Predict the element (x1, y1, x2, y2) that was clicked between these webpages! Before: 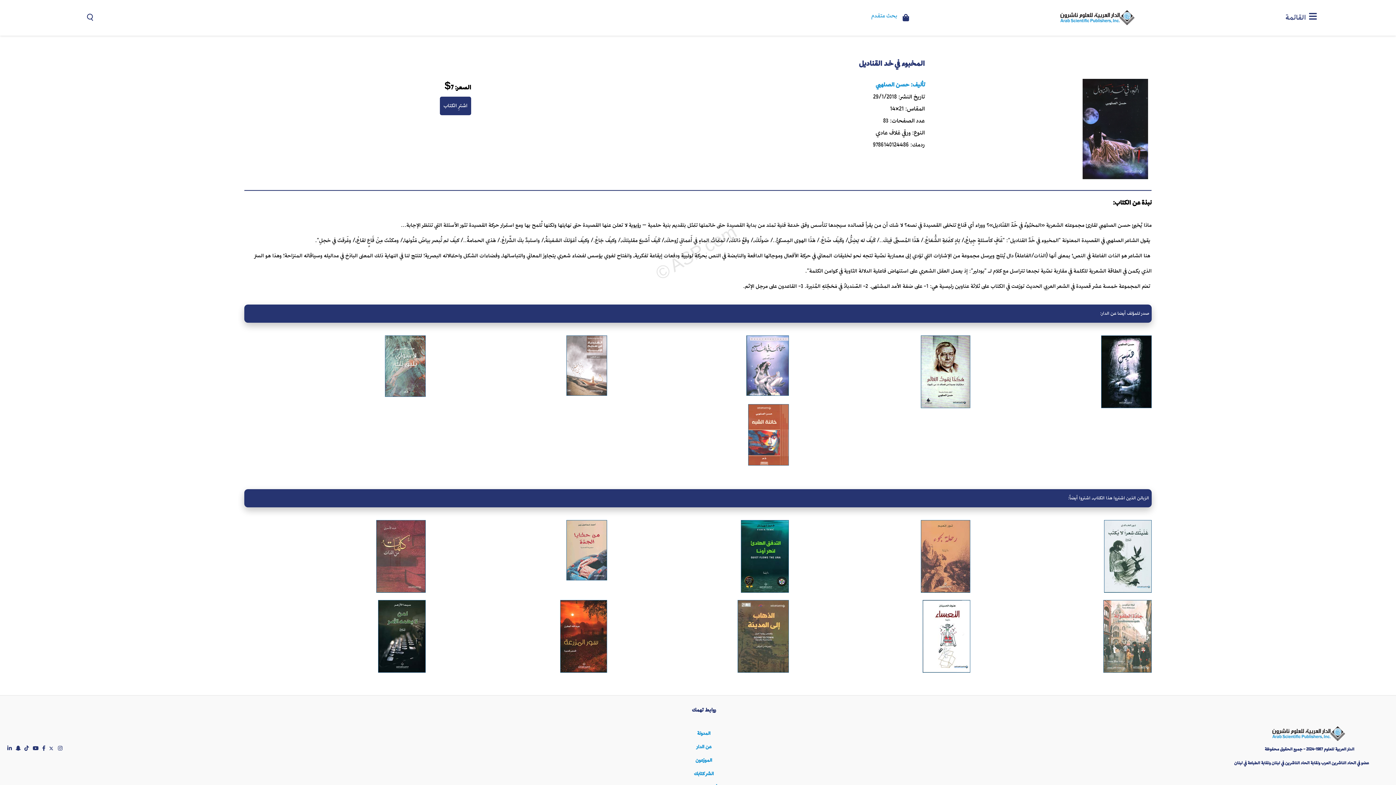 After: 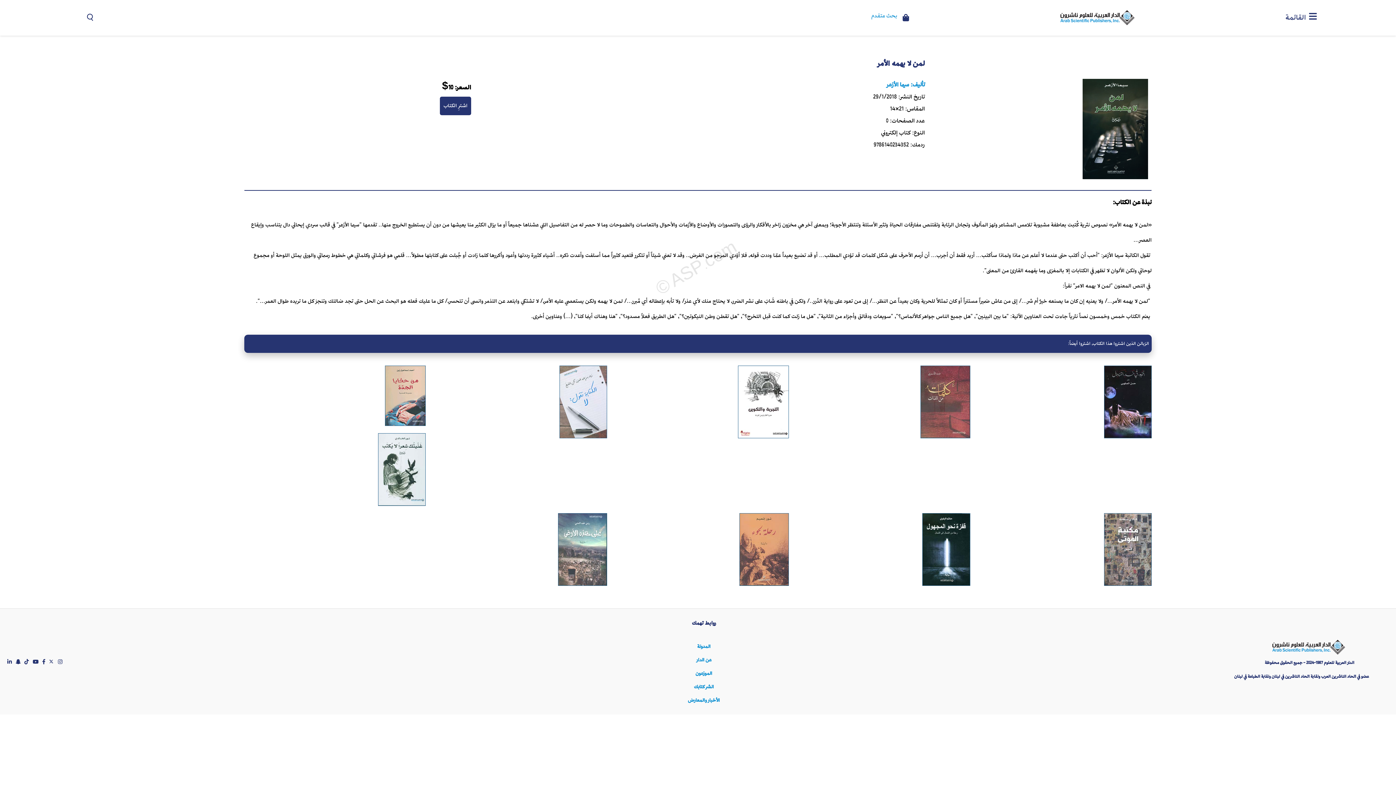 Action: bbox: (378, 675, 425, 683)